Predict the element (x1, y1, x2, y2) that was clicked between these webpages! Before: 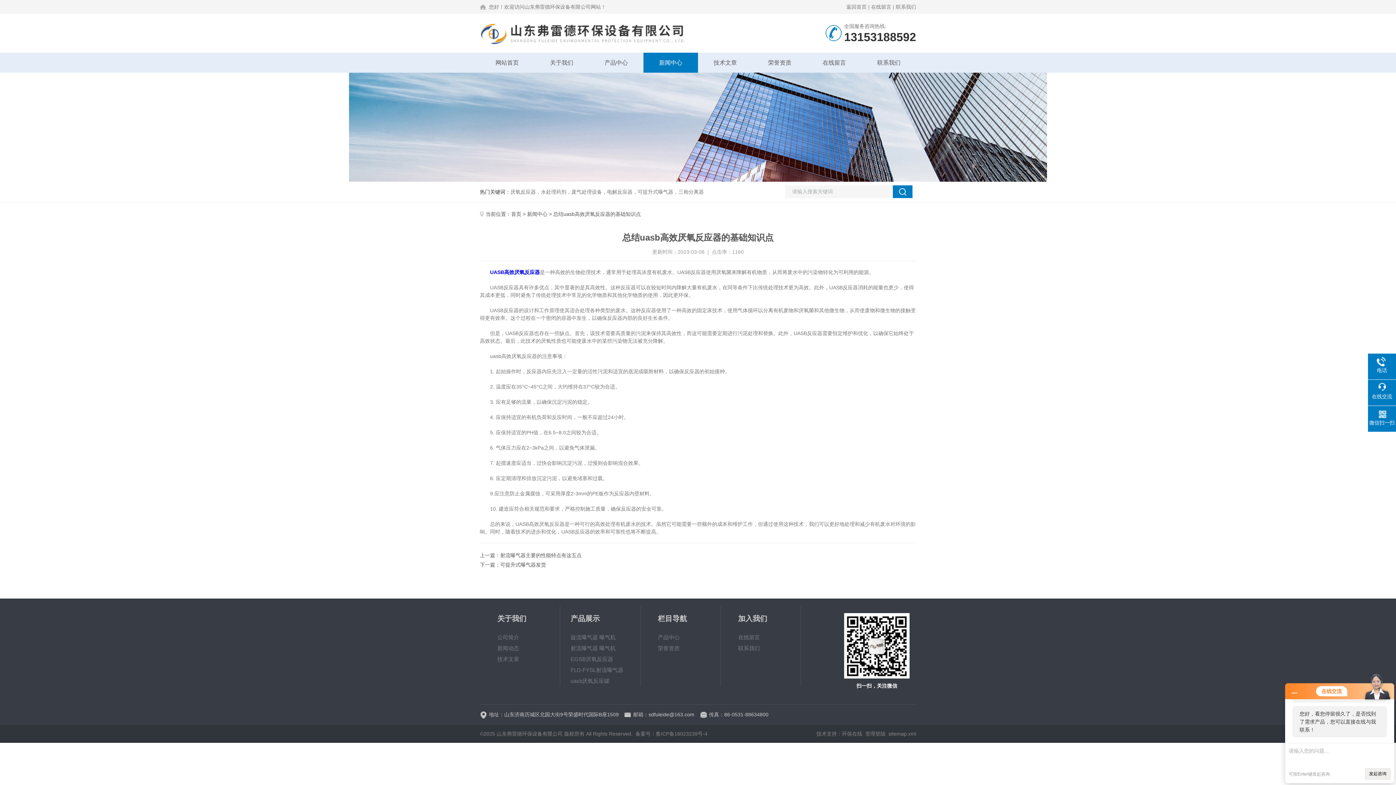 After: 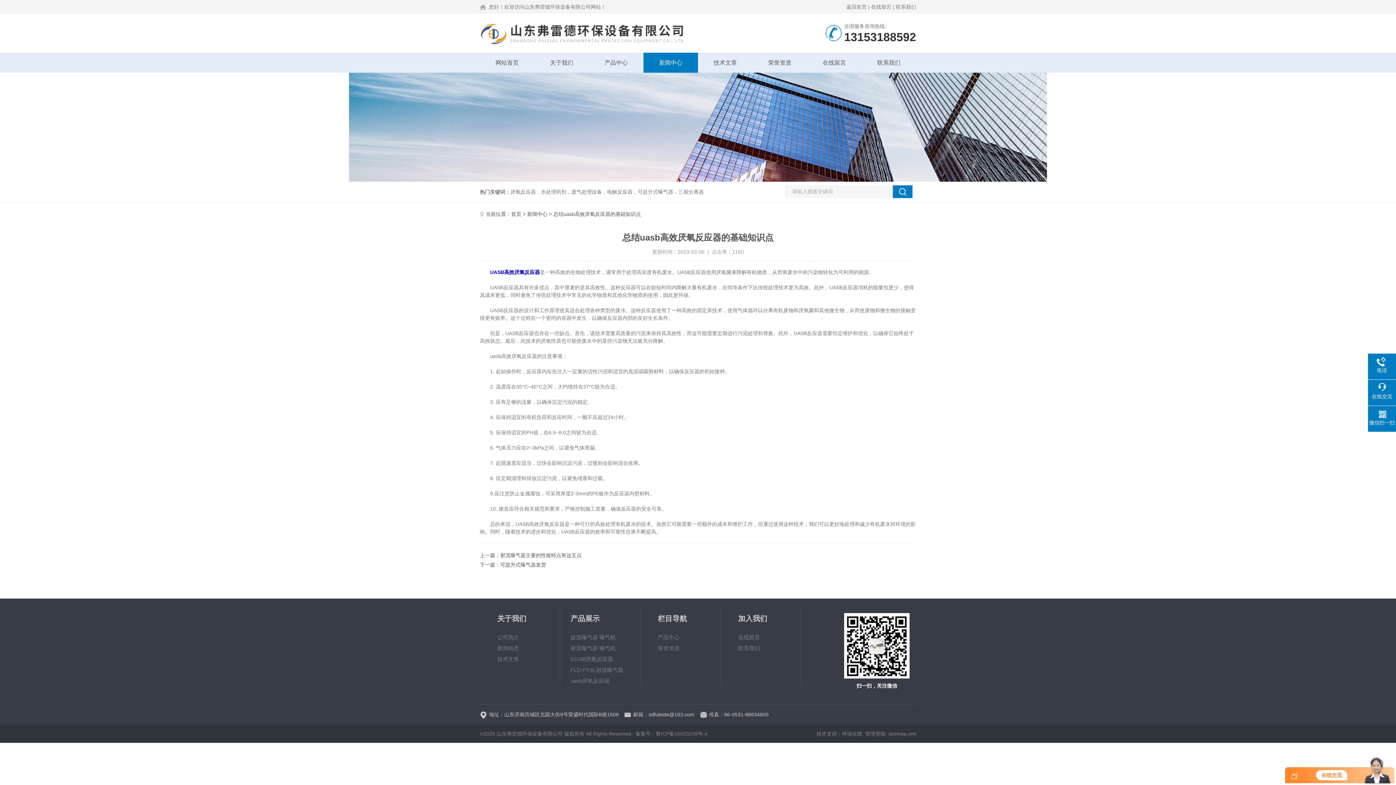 Action: bbox: (1292, 690, 1297, 695)